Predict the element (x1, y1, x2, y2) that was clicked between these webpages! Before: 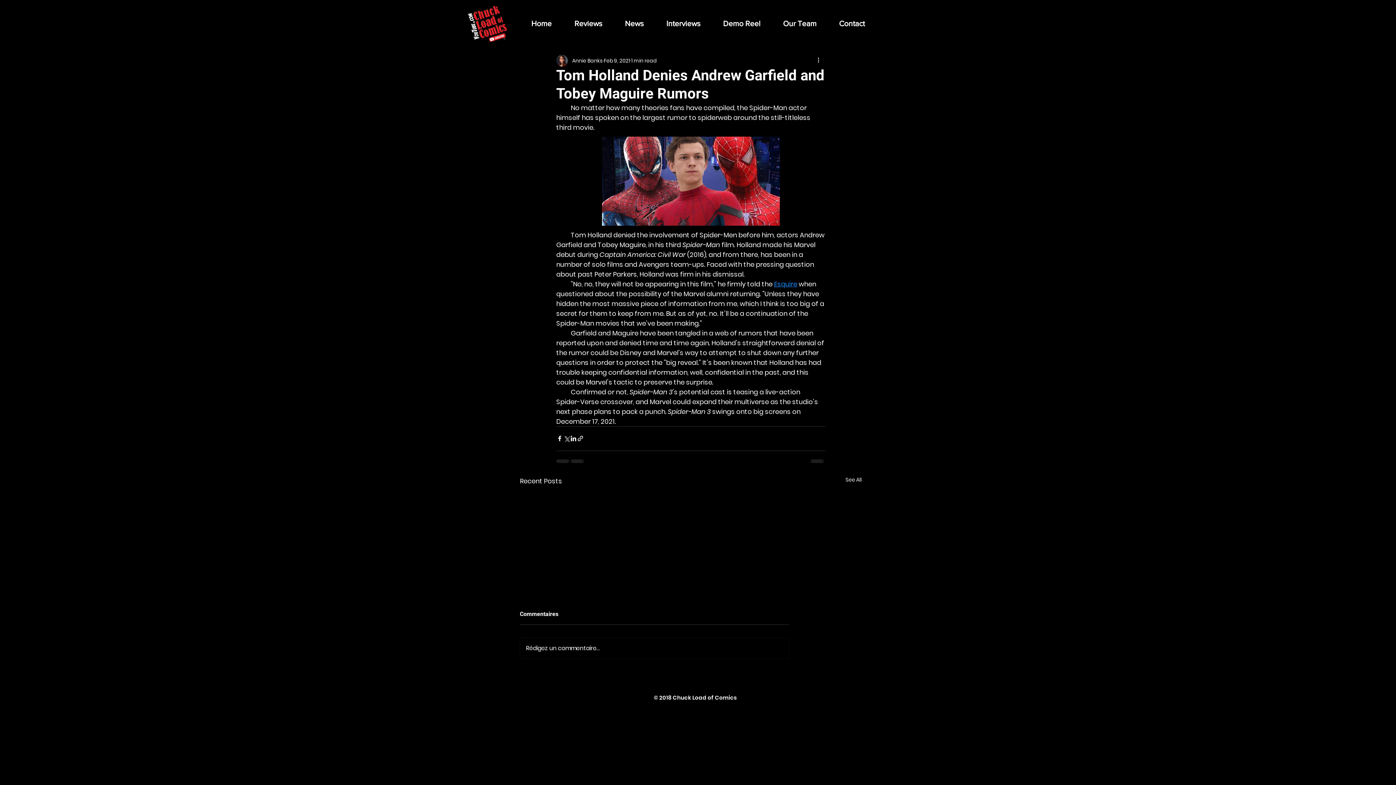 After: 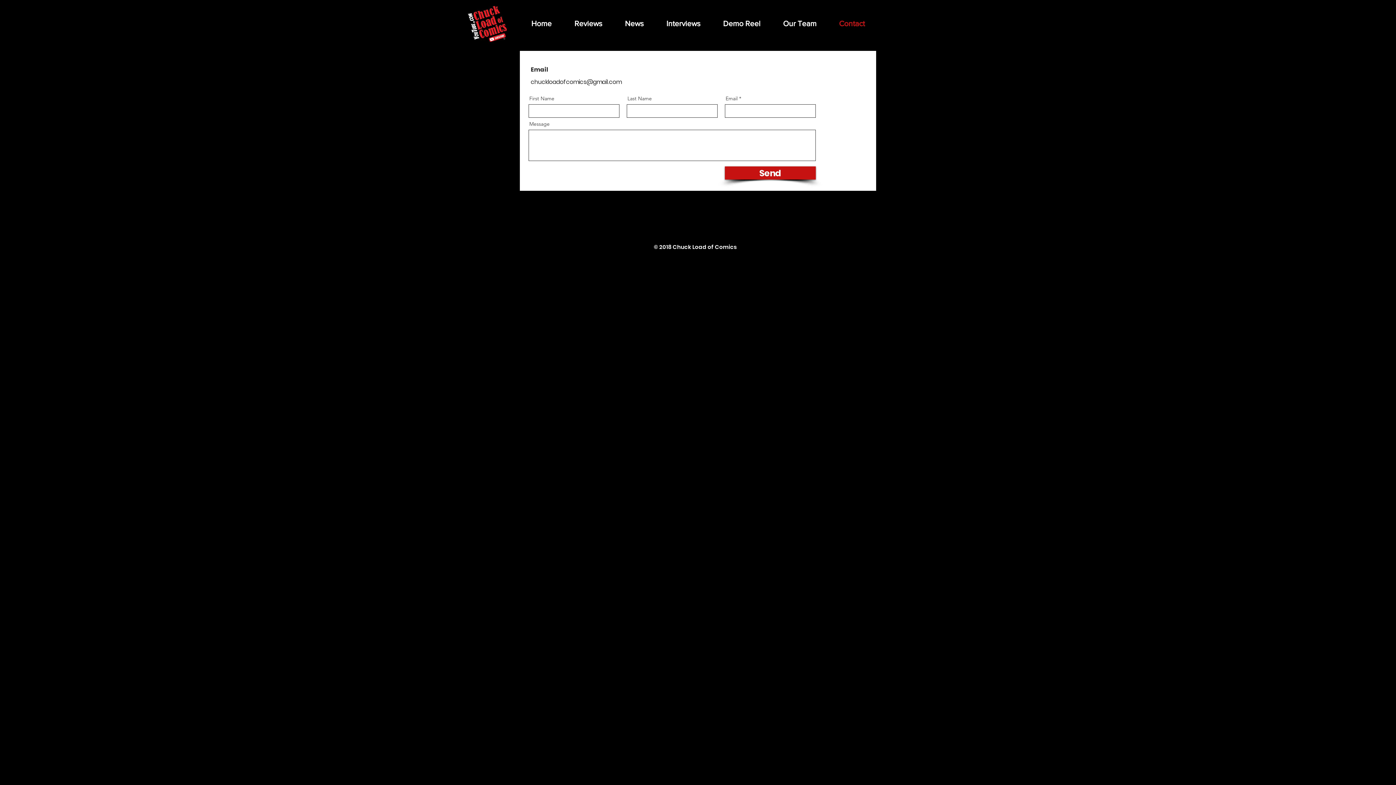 Action: label: Contact bbox: (828, 14, 876, 32)